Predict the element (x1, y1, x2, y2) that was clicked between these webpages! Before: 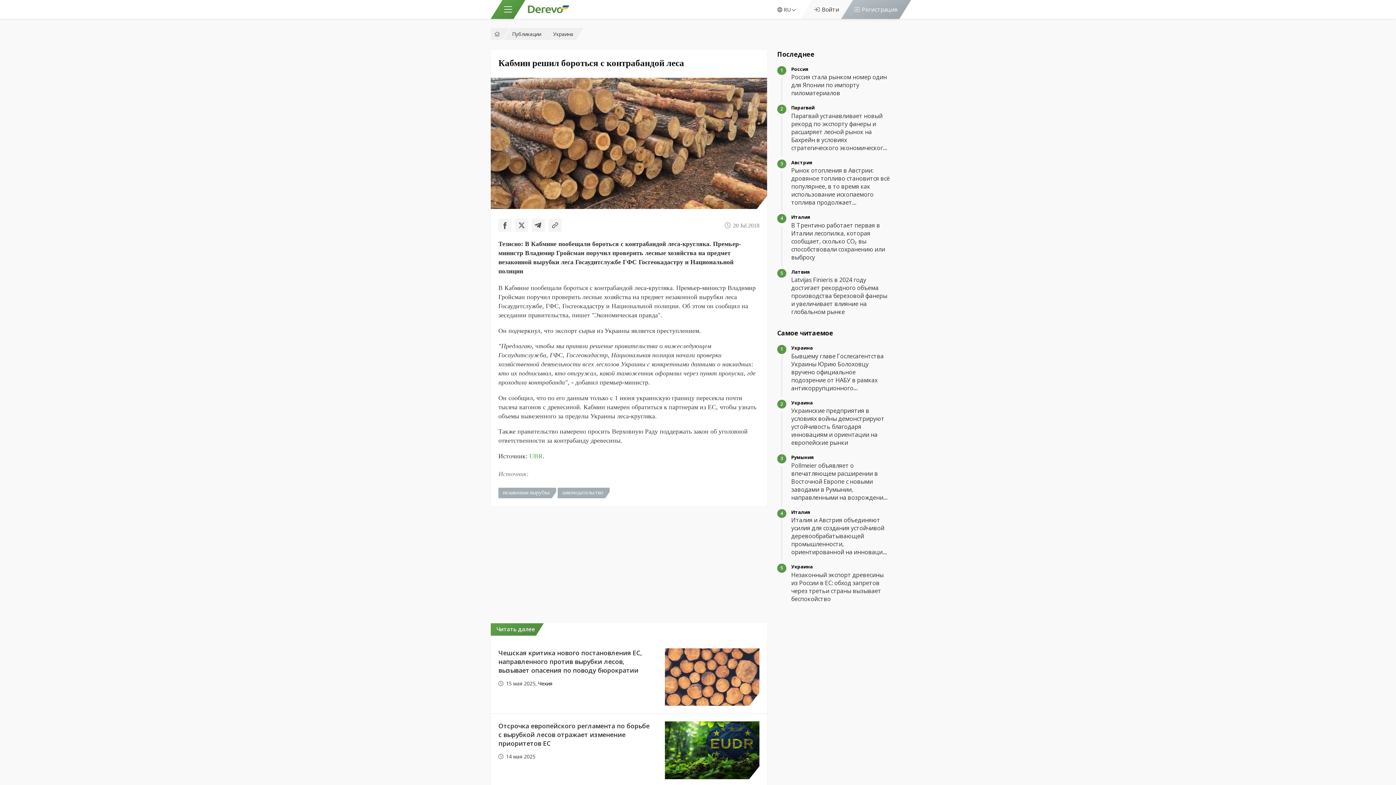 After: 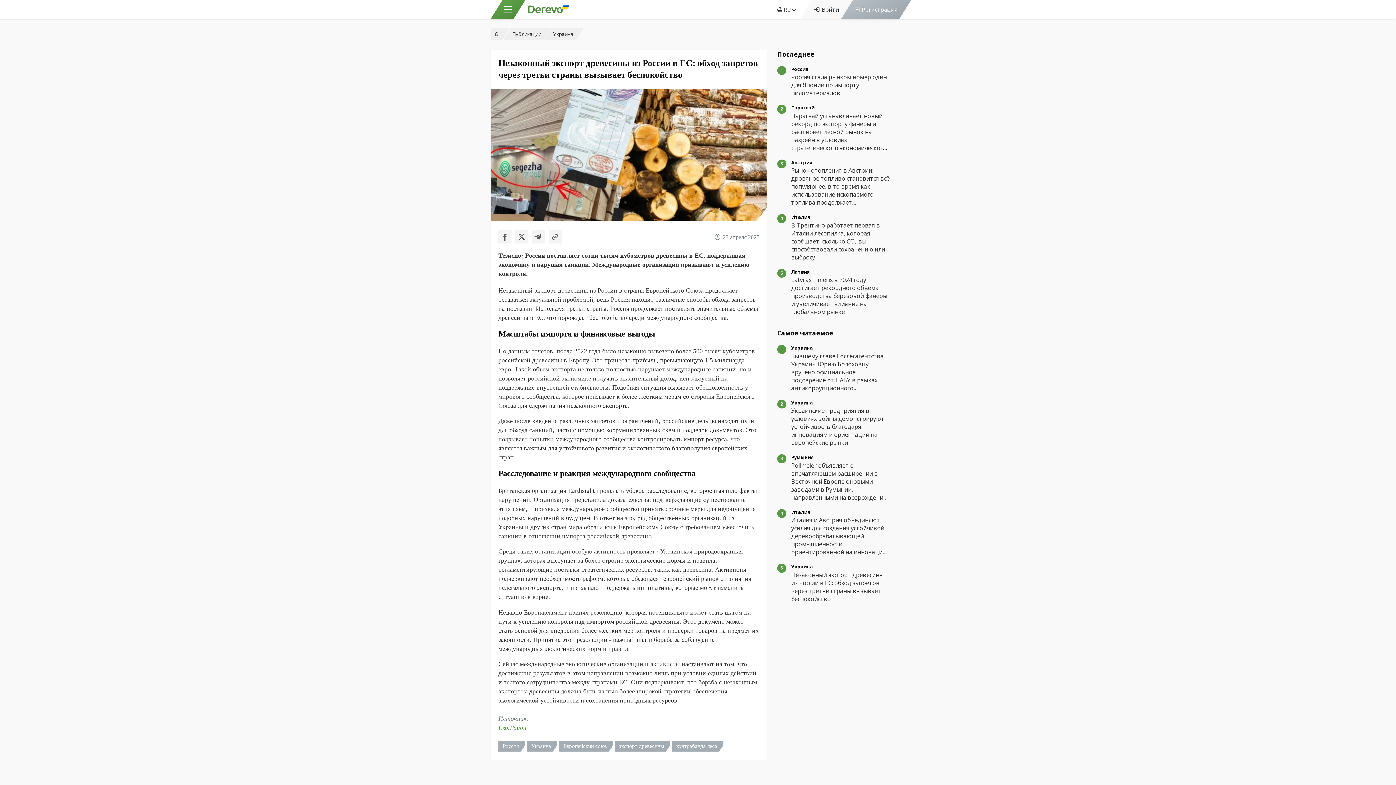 Action: bbox: (791, 571, 883, 603) label: Незаконный экспорт древесины из России в ЕС: обход запретов через третьи страны вызывает беспокойство